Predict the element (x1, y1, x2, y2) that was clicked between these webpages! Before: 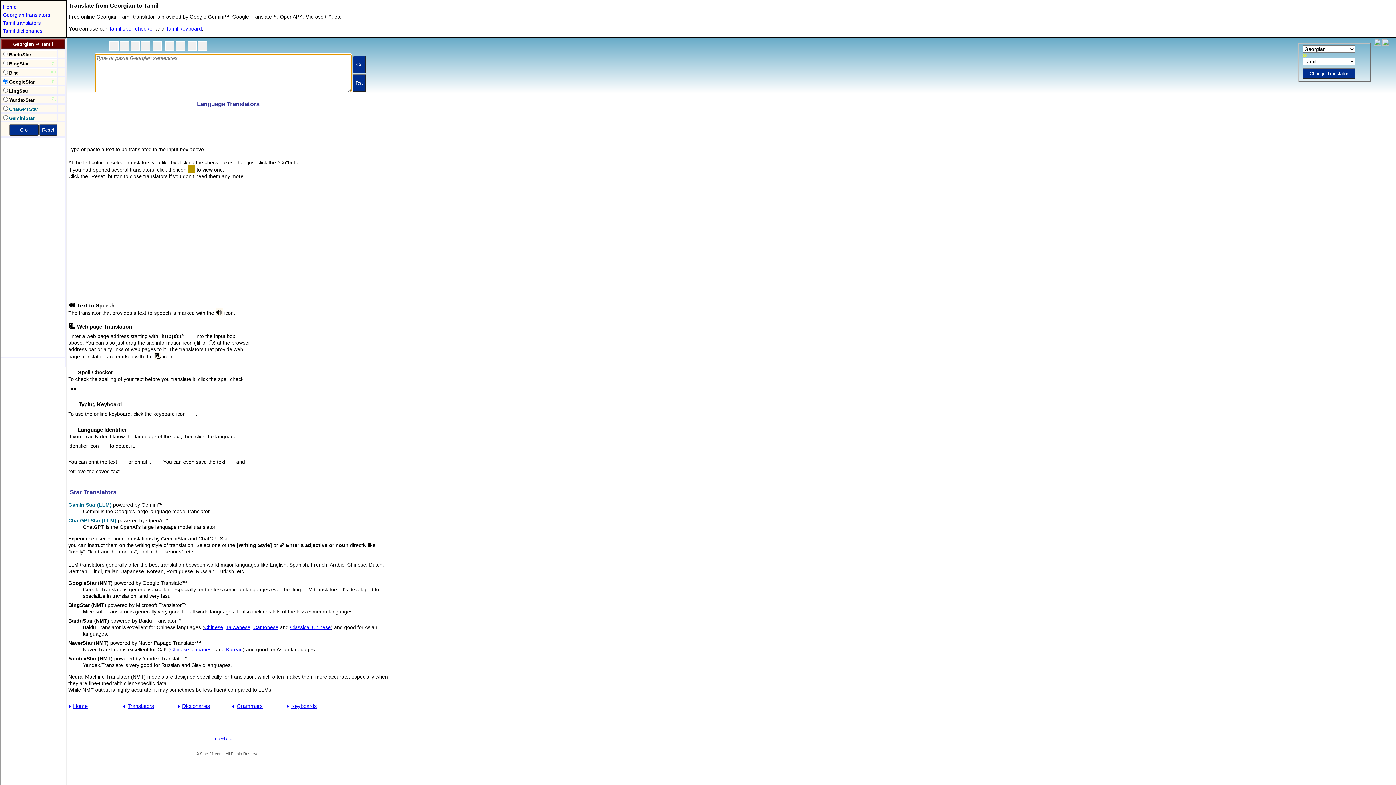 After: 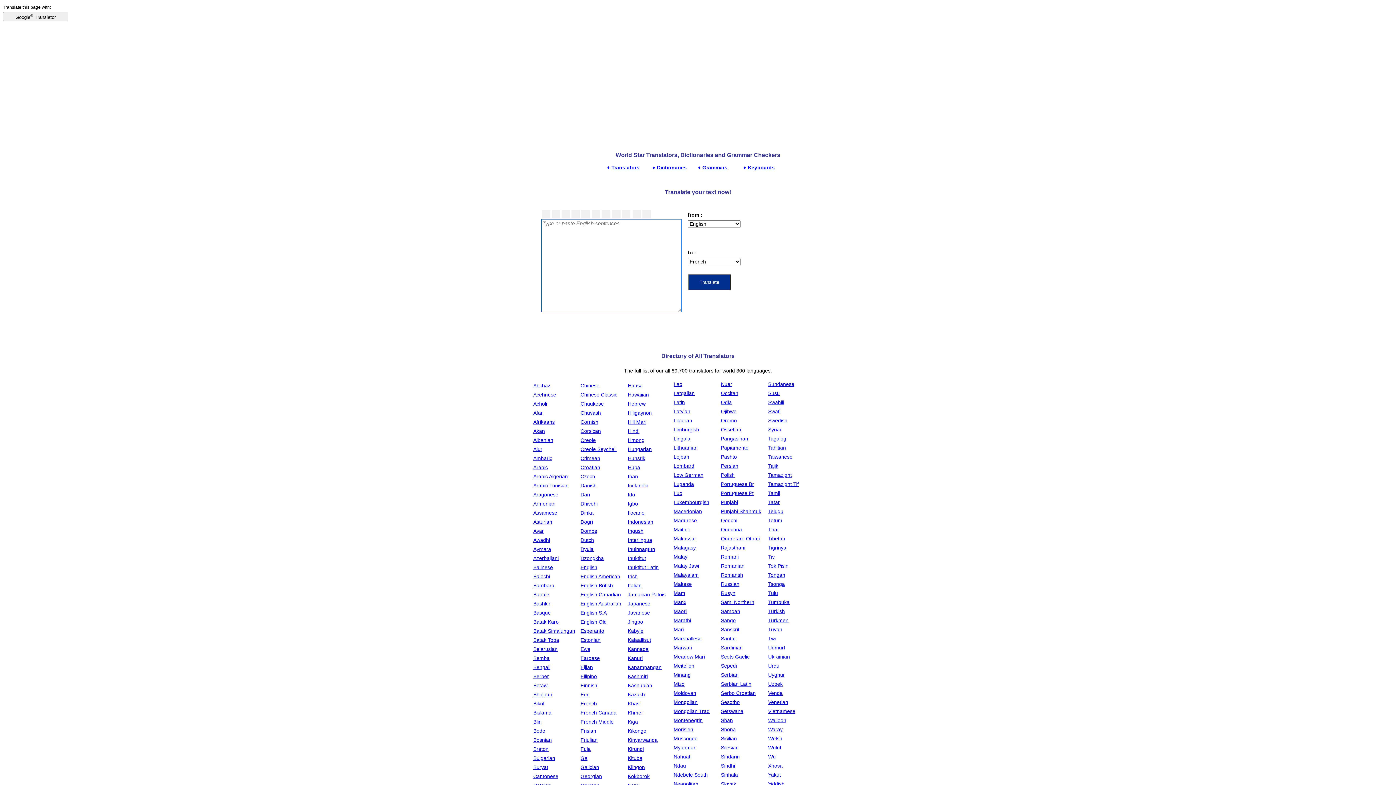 Action: label: Home bbox: (2, 4, 16, 9)